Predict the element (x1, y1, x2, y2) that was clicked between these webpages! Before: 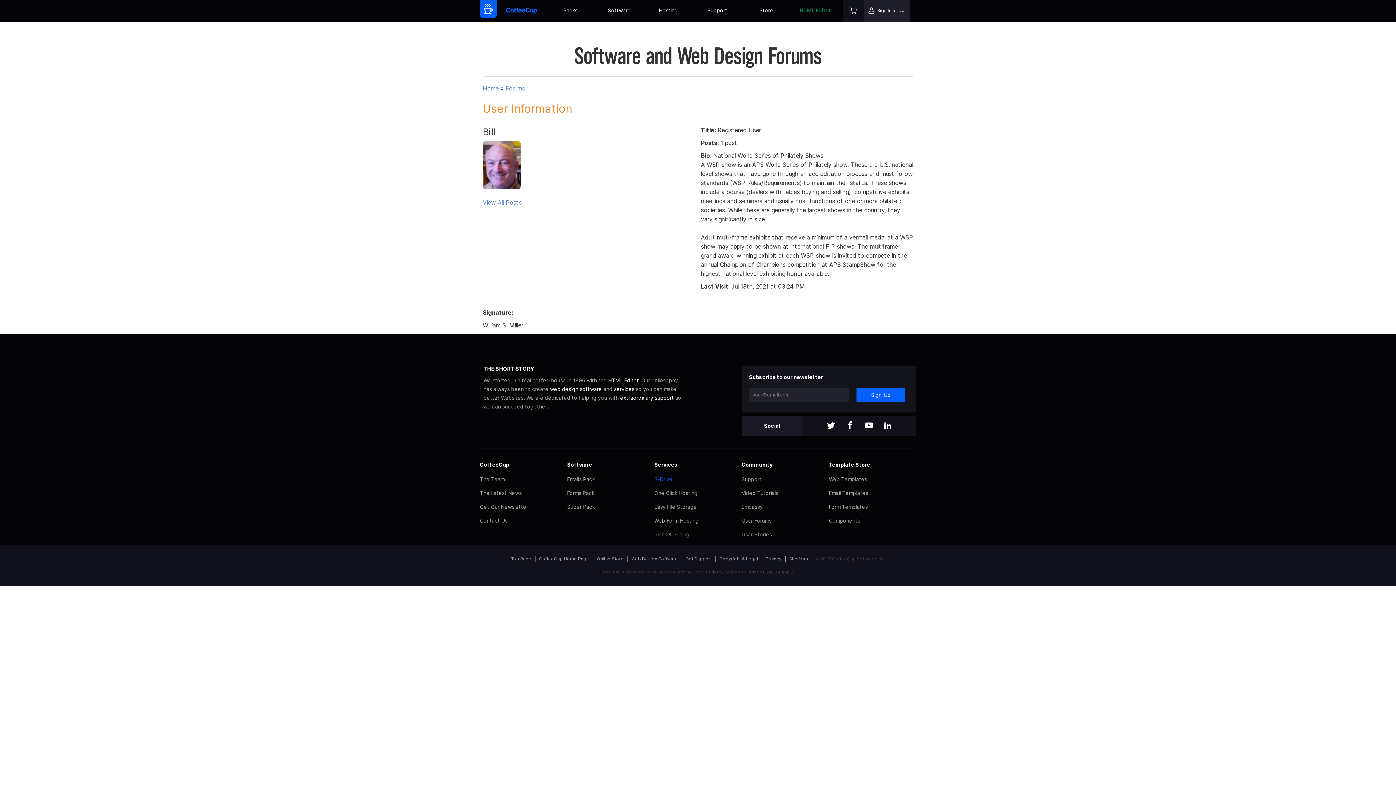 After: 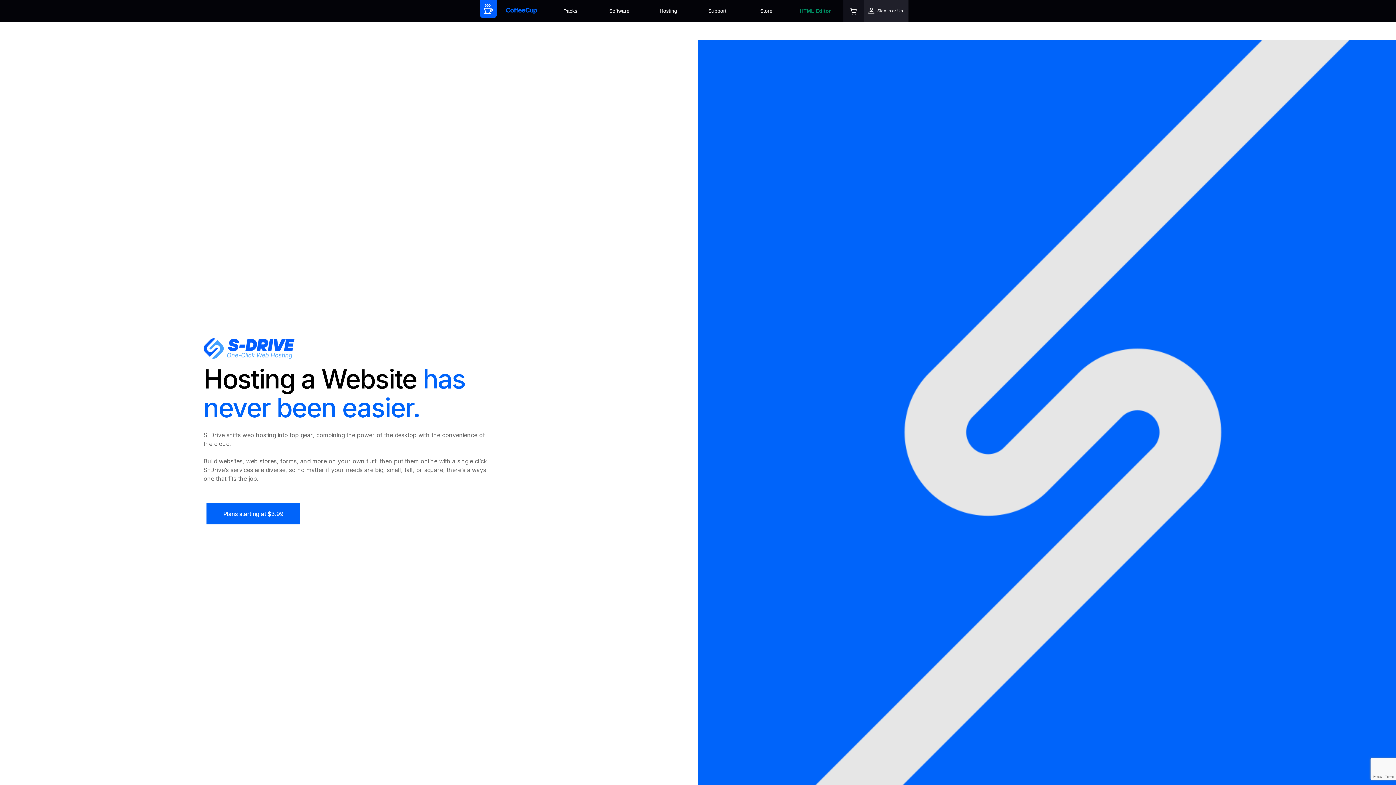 Action: label: Easy File Storage bbox: (654, 503, 741, 511)